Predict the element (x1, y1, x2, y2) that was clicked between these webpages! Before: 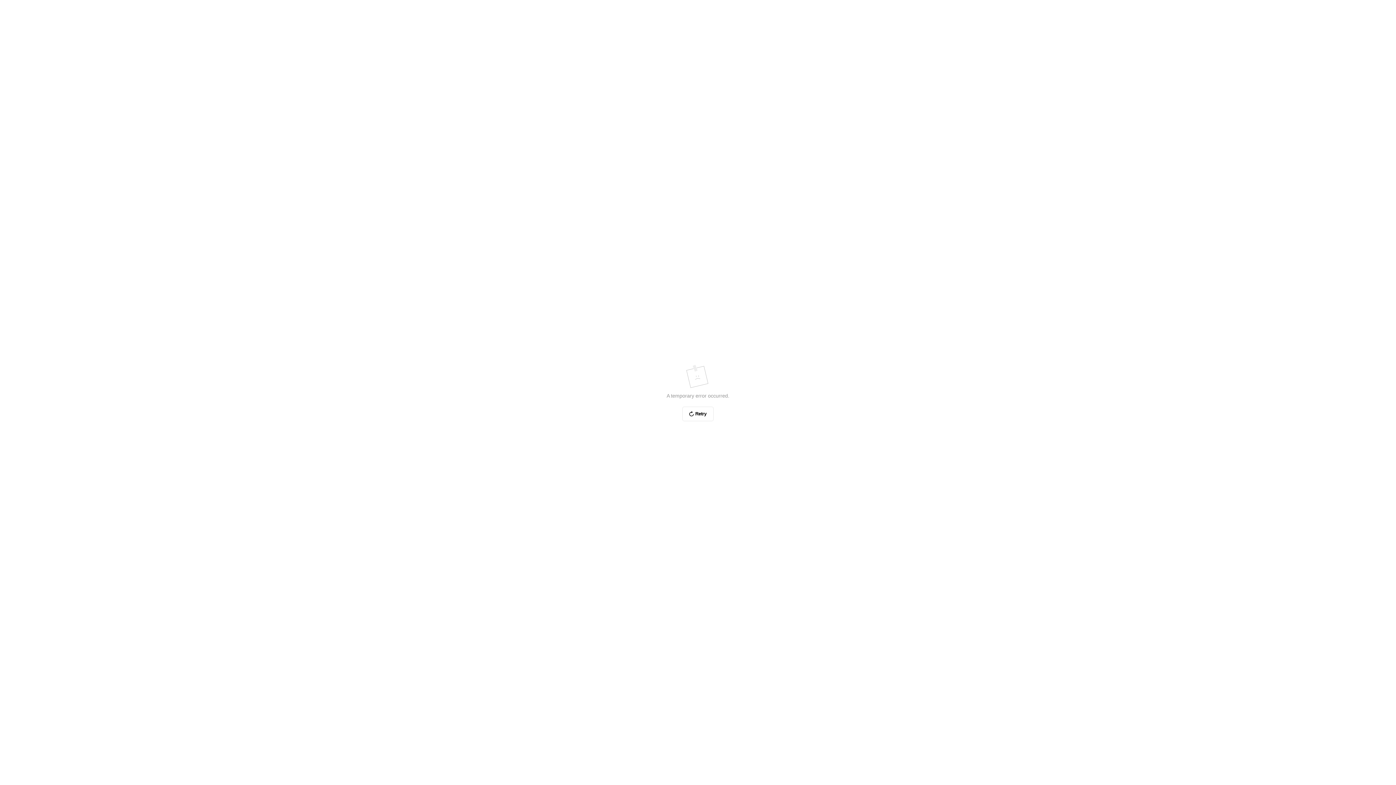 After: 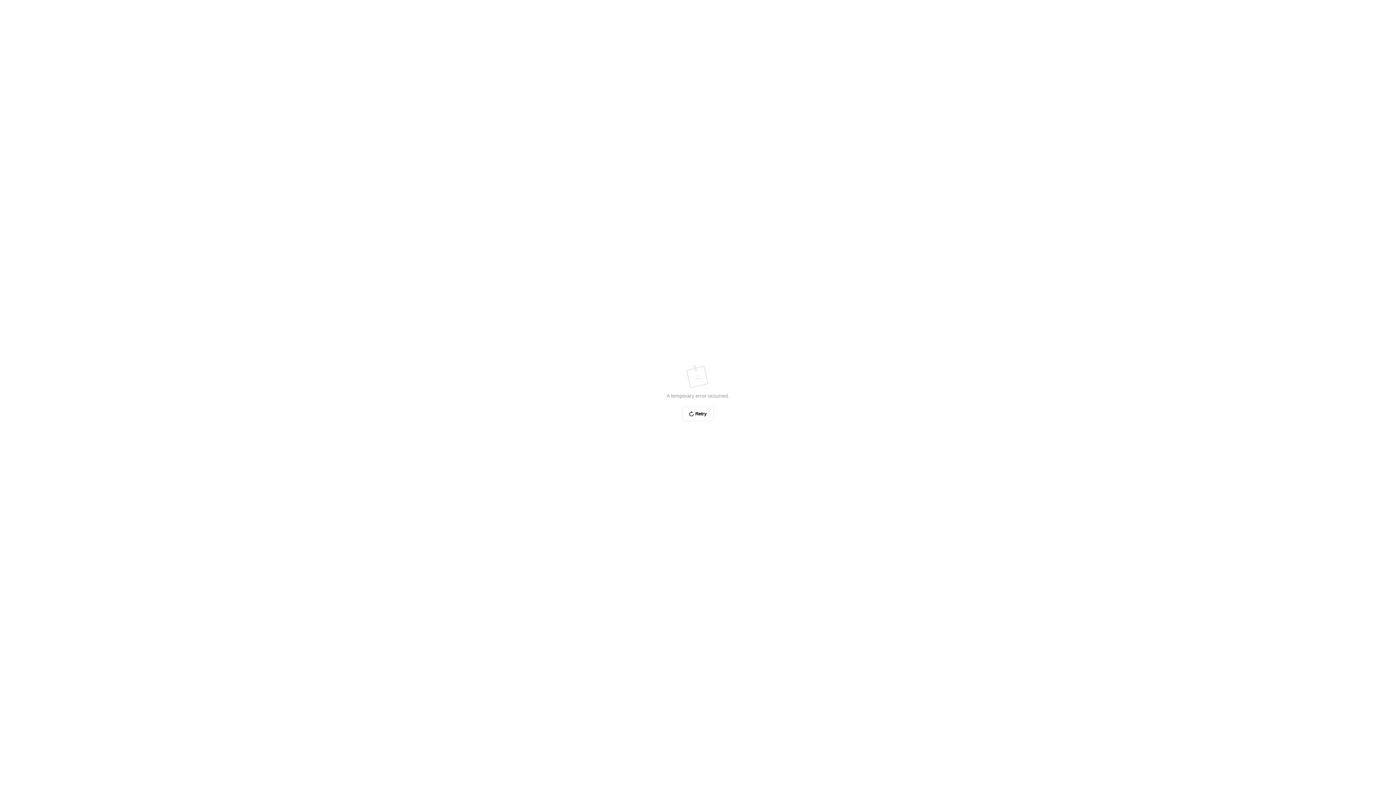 Action: label: Retry bbox: (682, 406, 713, 421)